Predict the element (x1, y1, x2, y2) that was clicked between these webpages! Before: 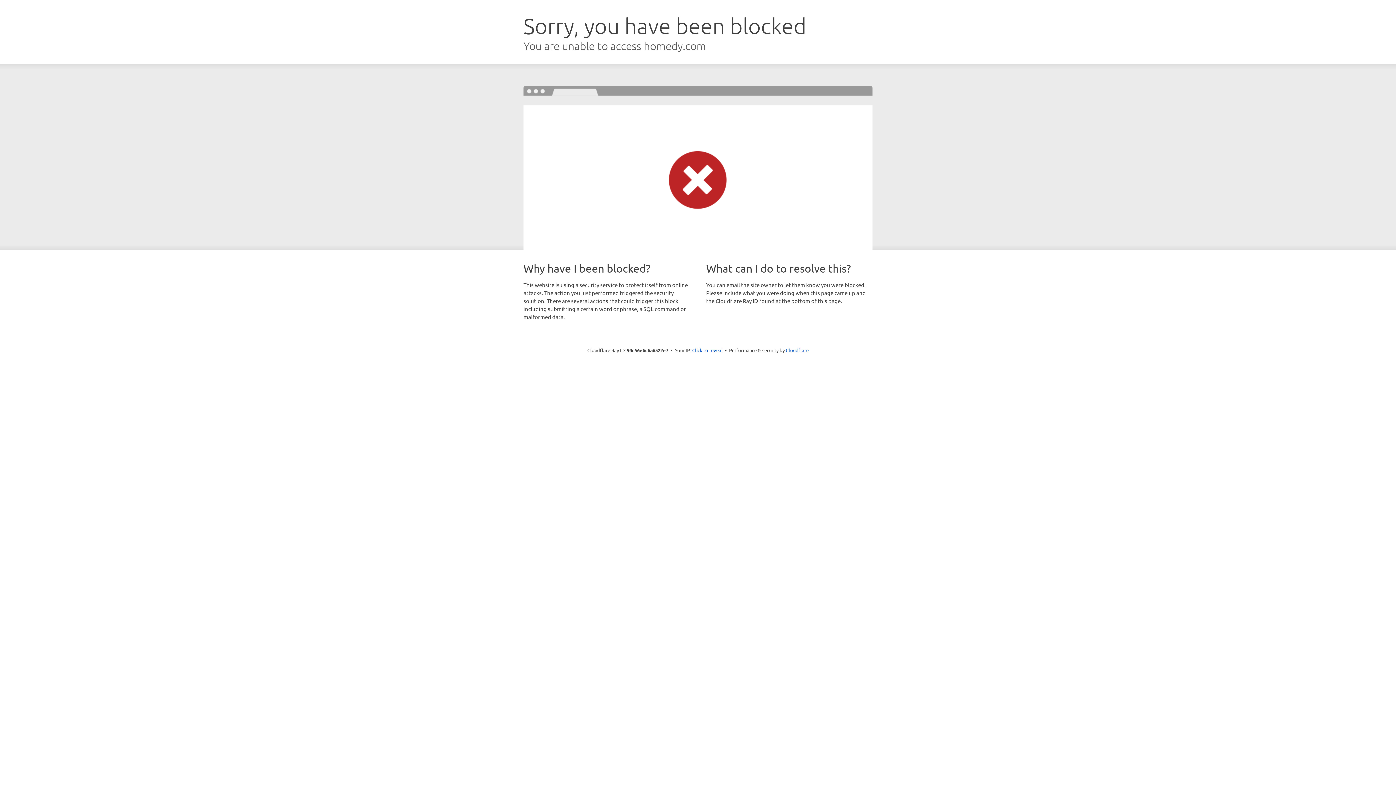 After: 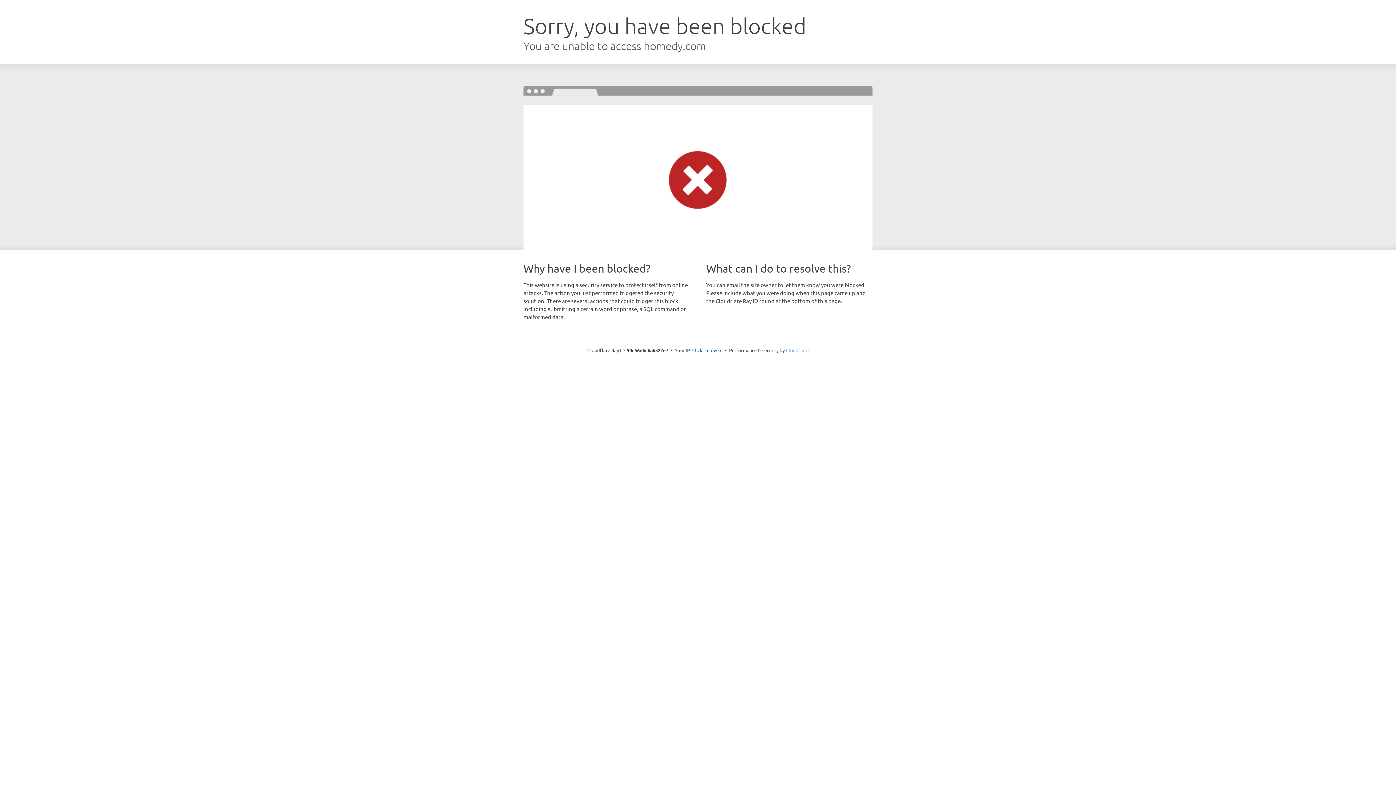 Action: bbox: (786, 347, 808, 353) label: Cloudflare